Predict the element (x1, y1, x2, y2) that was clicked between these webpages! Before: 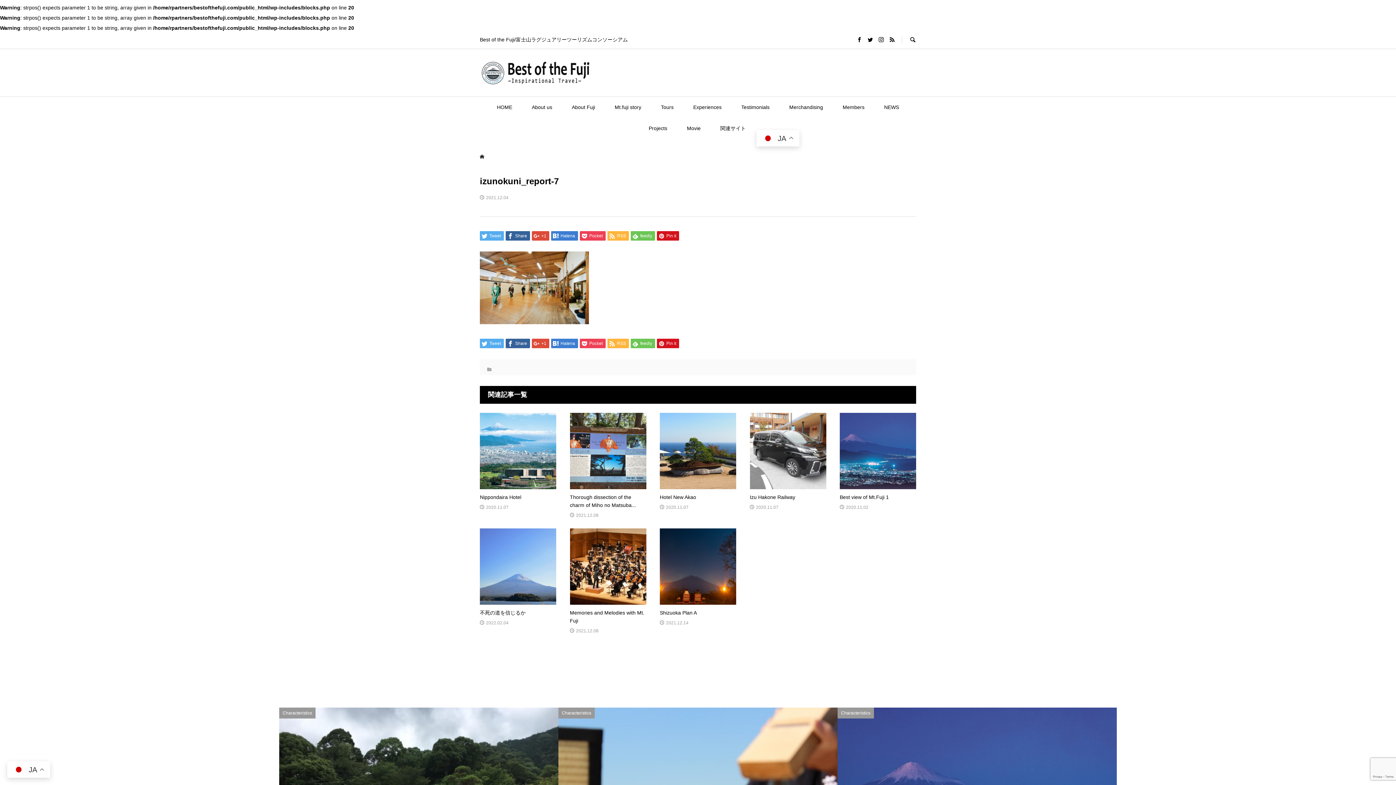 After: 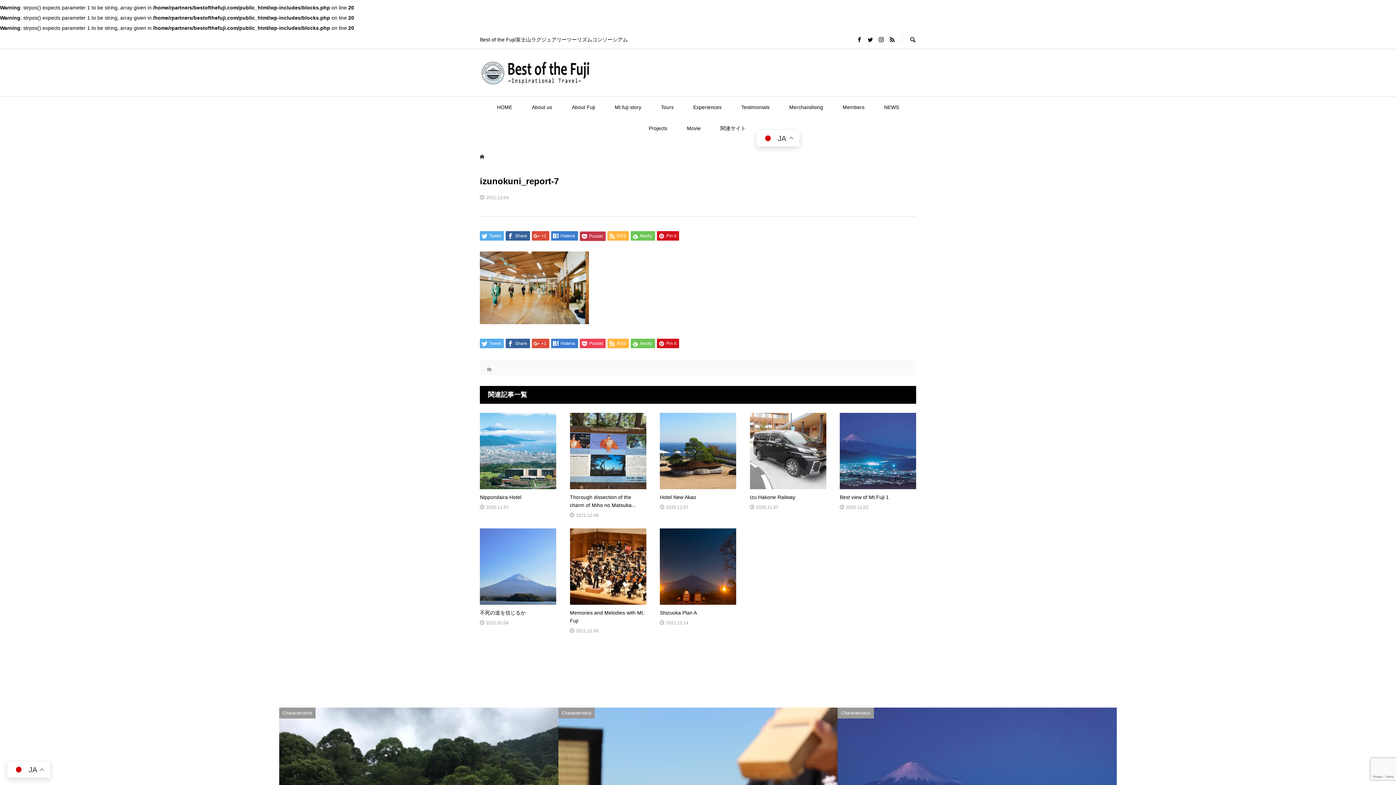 Action: bbox: (580, 231, 605, 240) label:  Pocket